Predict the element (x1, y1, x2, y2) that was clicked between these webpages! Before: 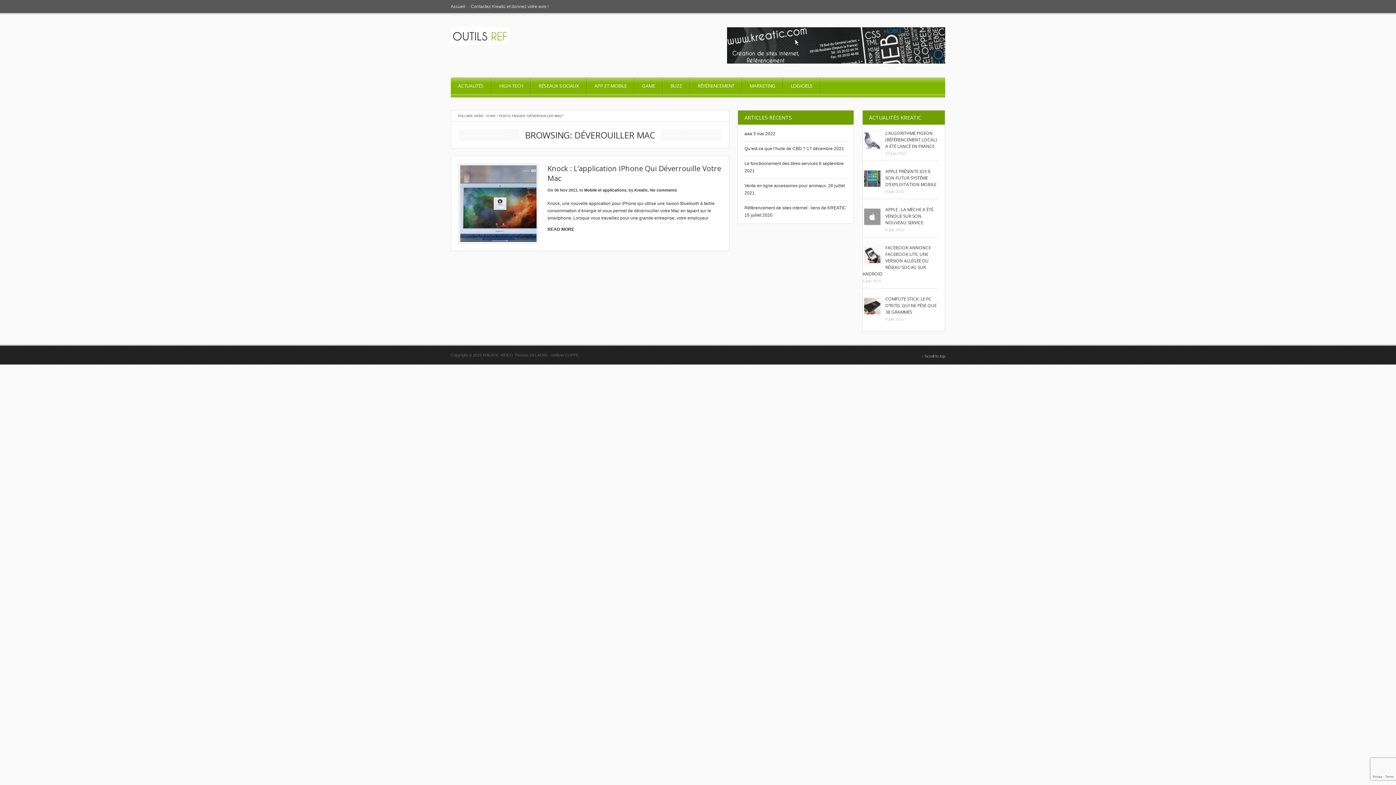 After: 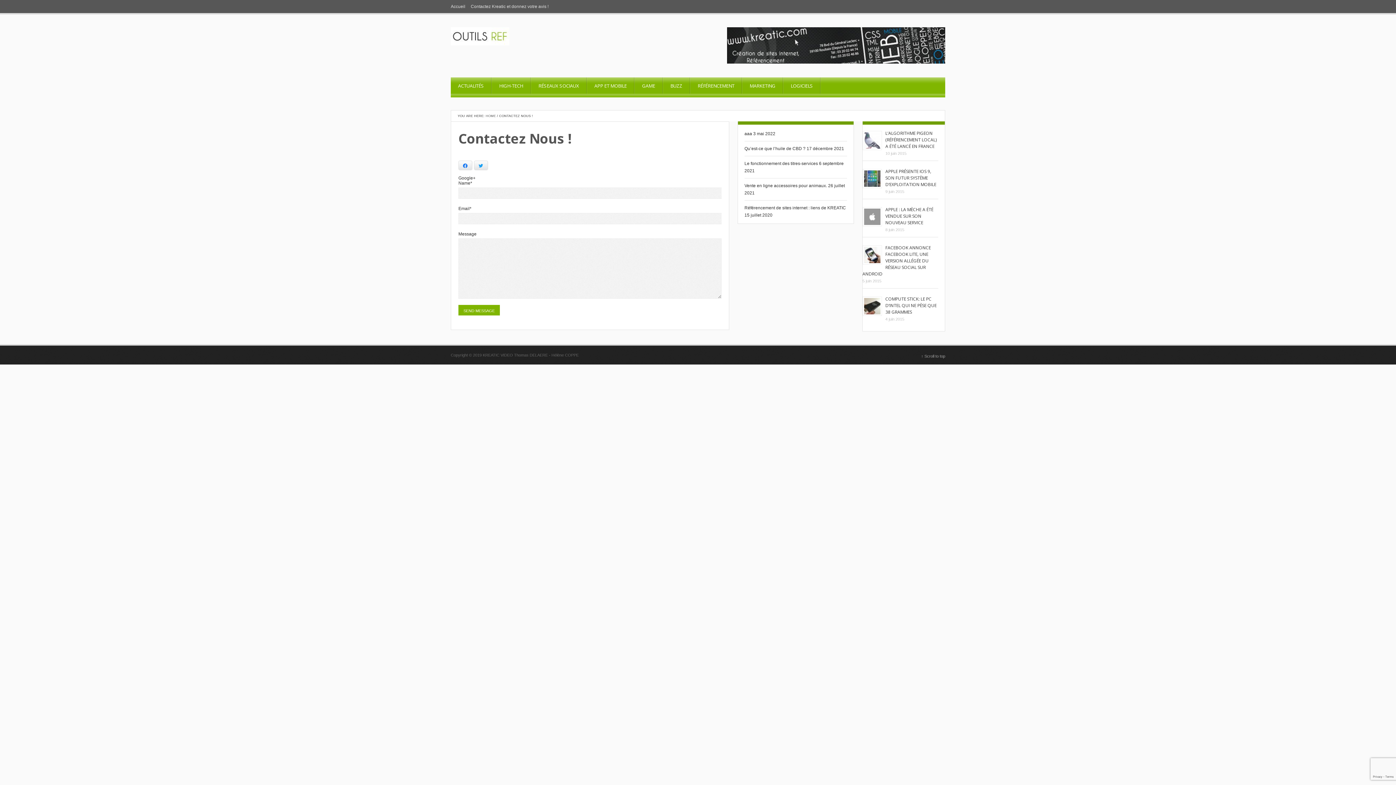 Action: label: Contactez Kreatic et donnez votre avis ! bbox: (470, 0, 548, 13)